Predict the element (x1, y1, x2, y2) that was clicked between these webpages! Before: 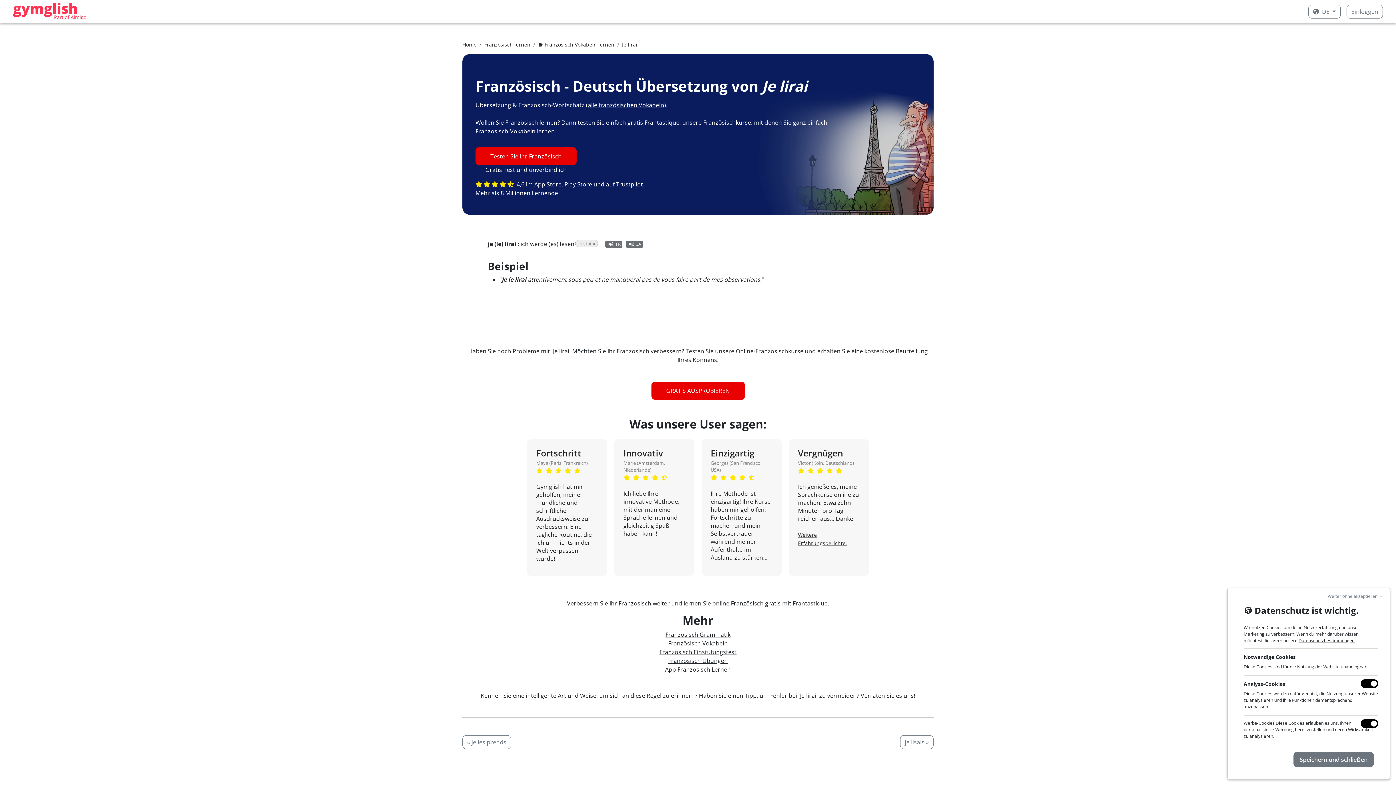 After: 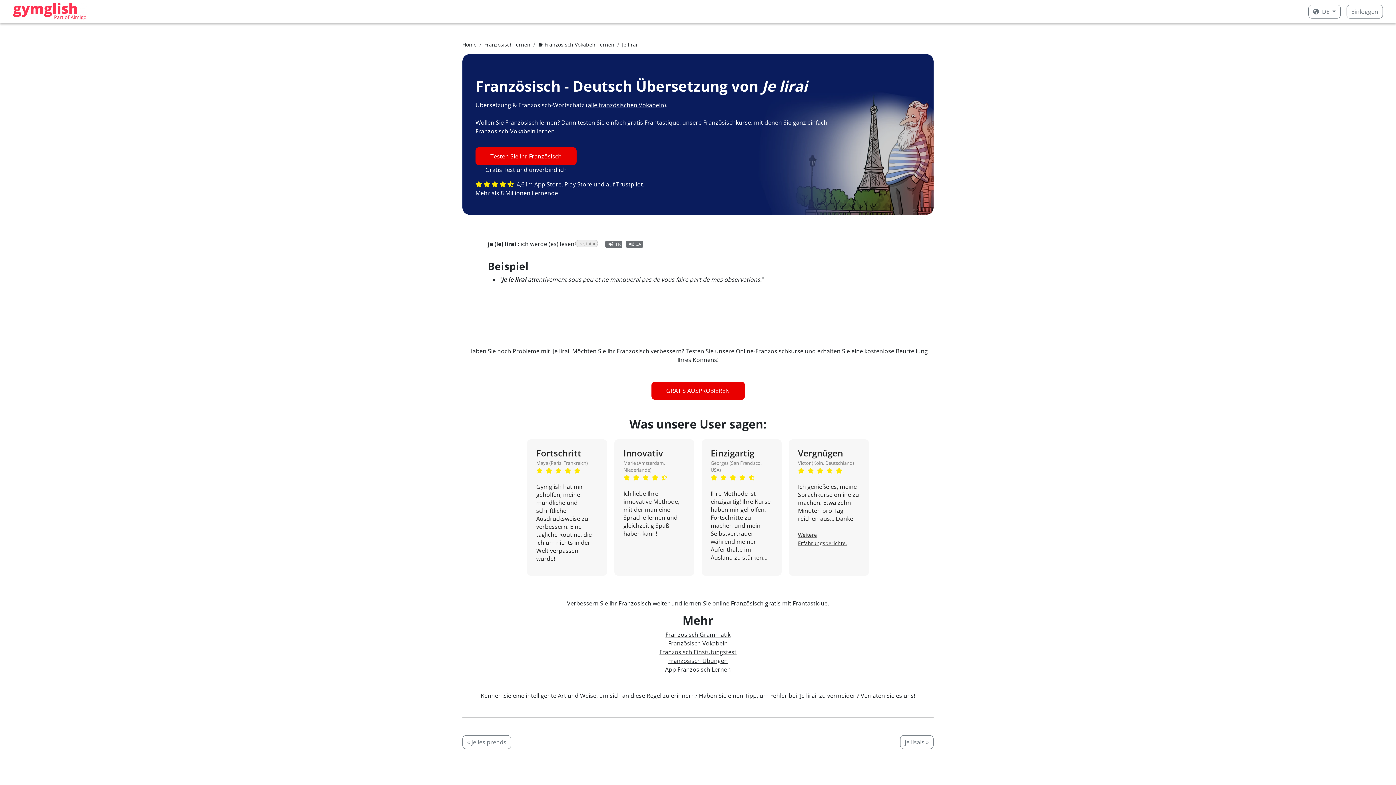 Action: label: Weiter ohne akzeptieren → bbox: (1324, 591, 1387, 602)